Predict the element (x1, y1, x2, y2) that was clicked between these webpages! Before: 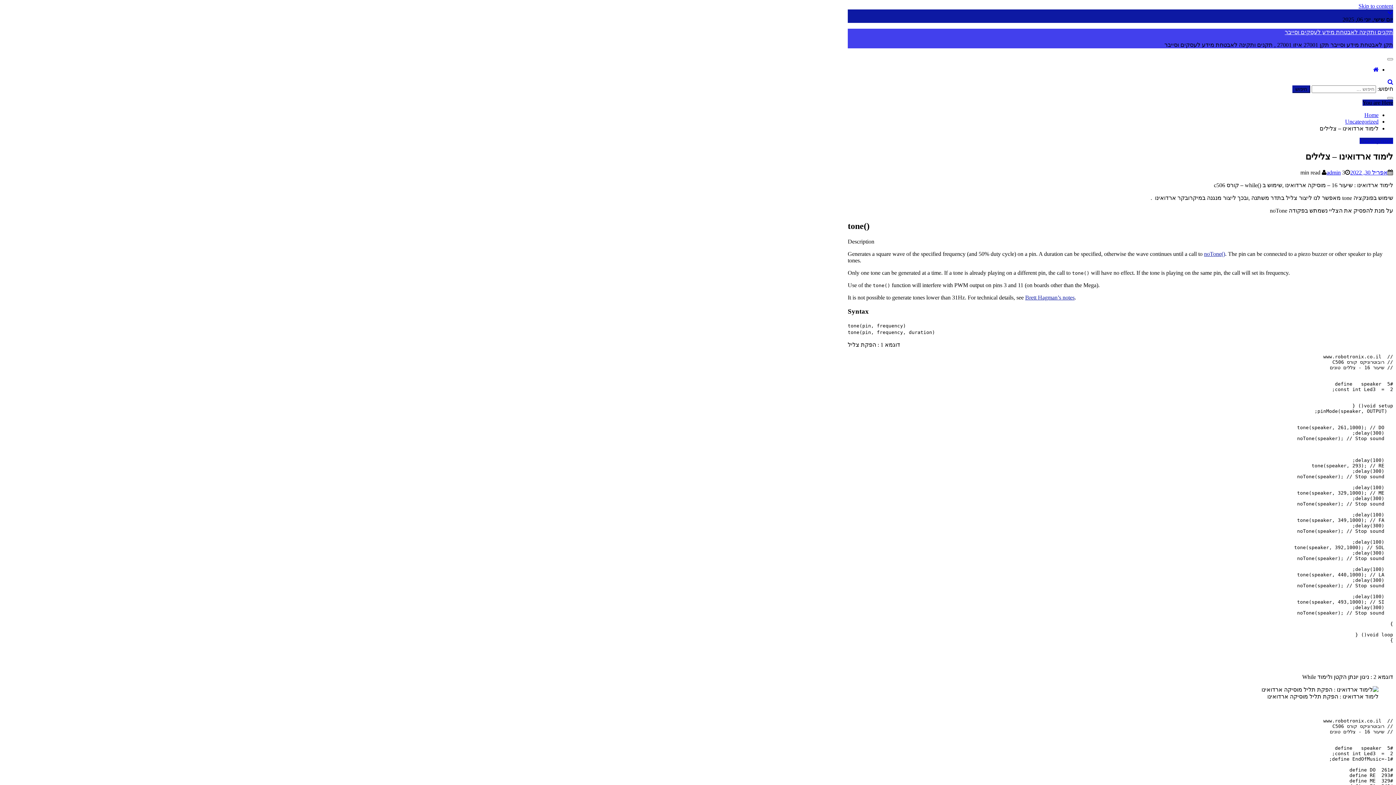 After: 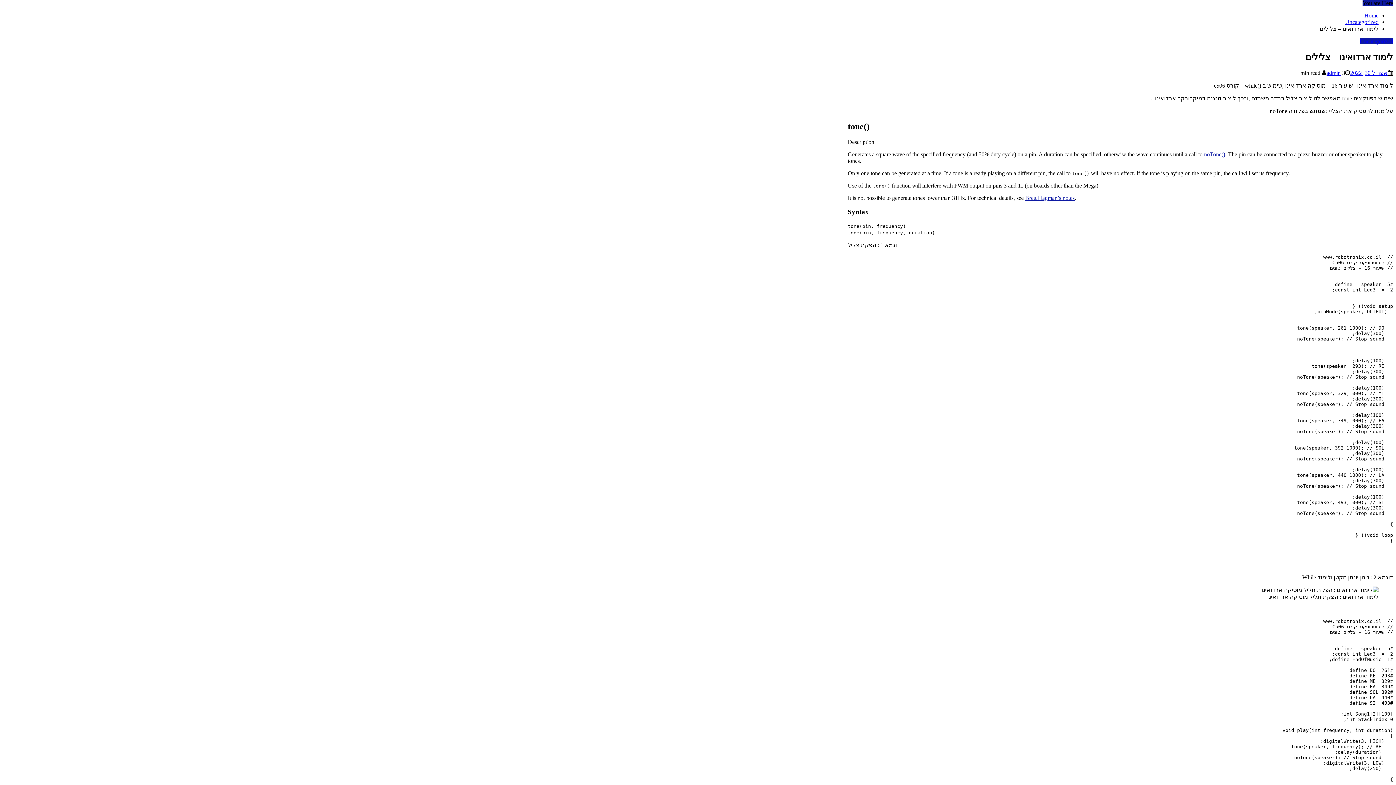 Action: label: Skip to content bbox: (1358, 2, 1393, 9)